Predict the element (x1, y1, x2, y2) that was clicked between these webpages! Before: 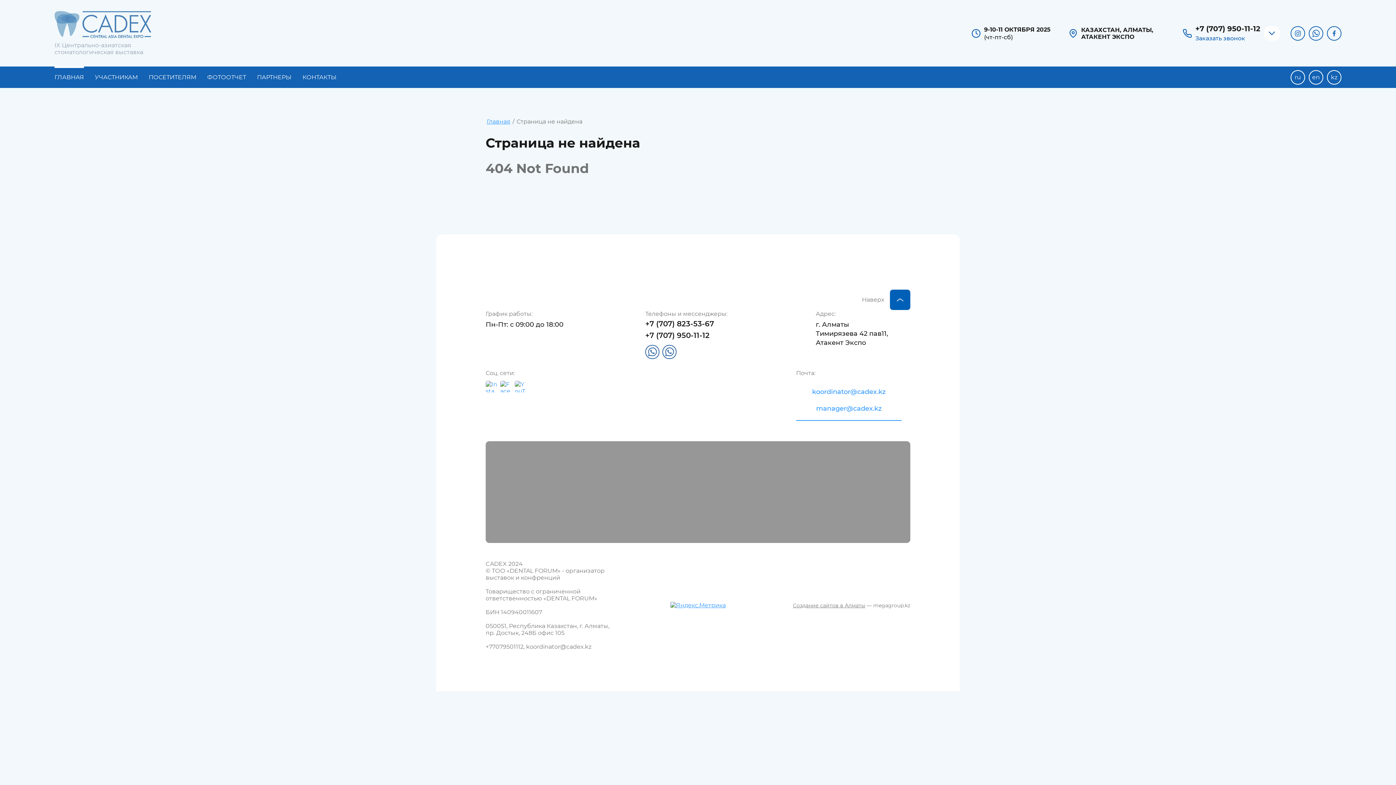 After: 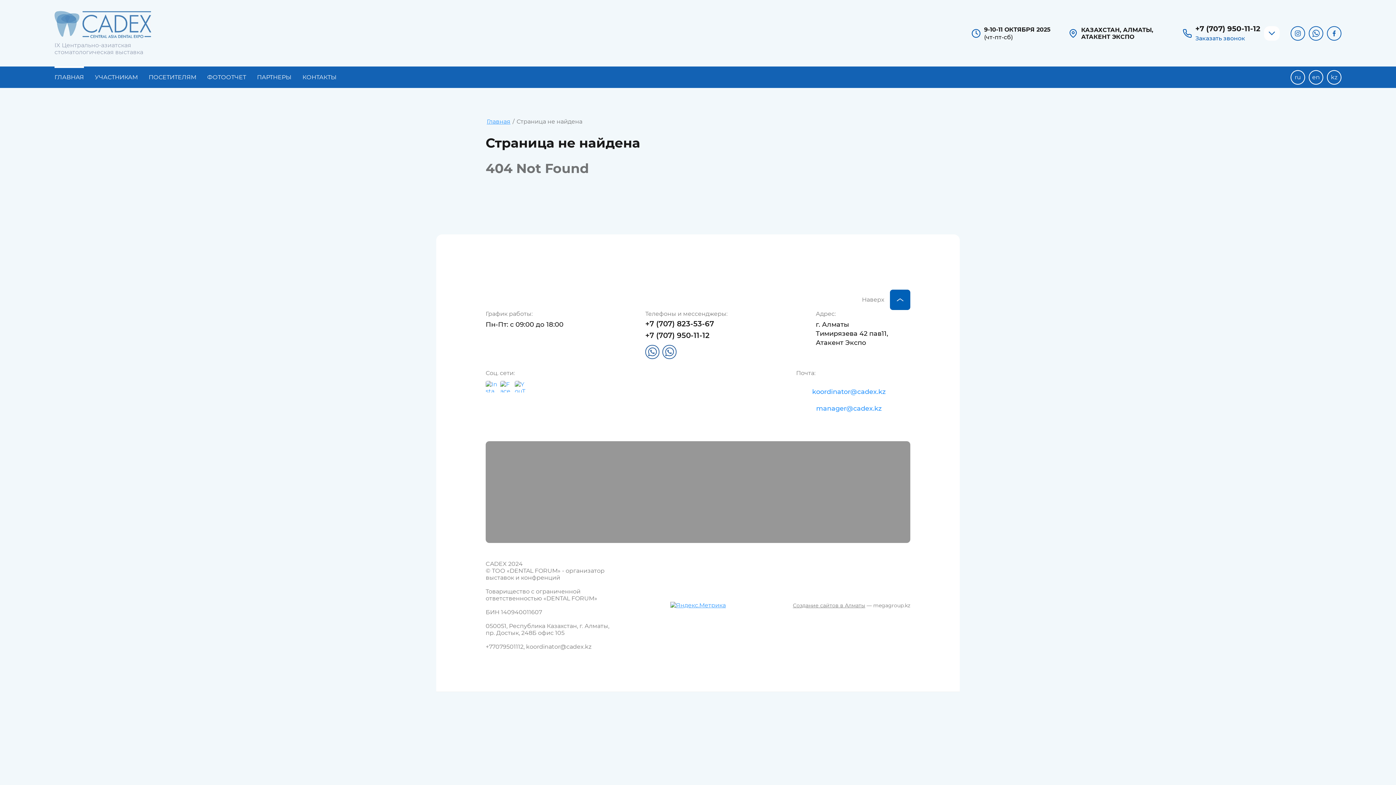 Action: label: koordinator@cadex.kz bbox: (812, 388, 885, 396)